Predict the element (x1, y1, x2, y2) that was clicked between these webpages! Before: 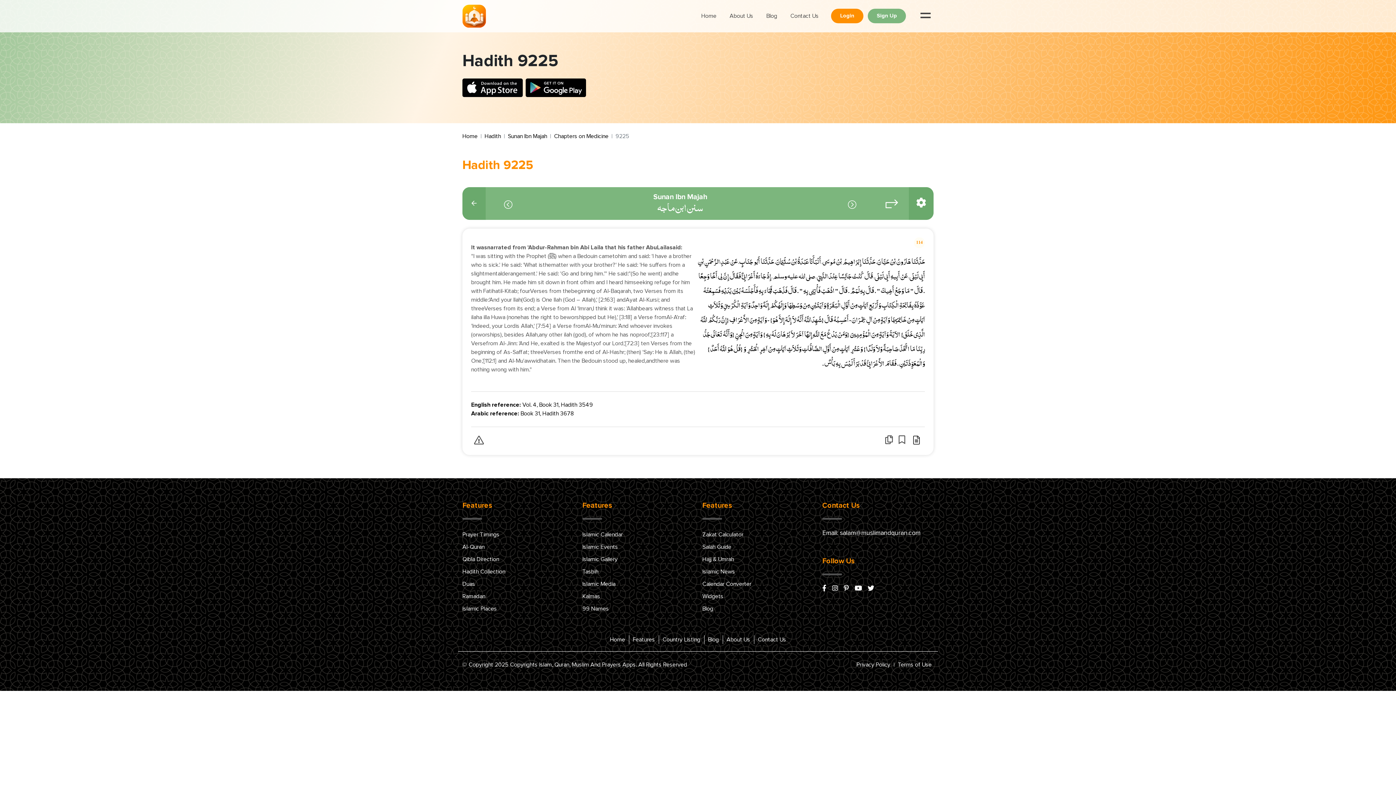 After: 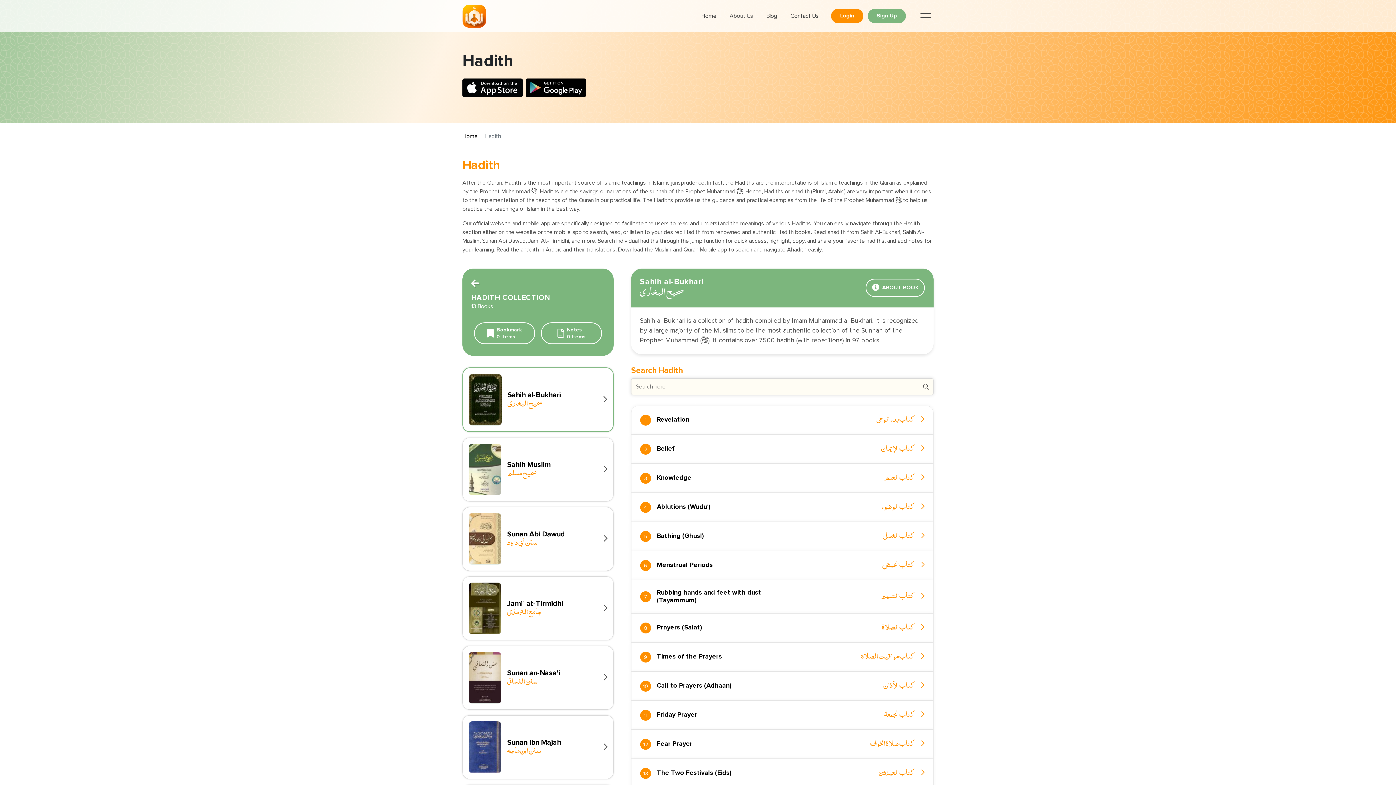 Action: label: Hadith bbox: (484, 133, 501, 139)